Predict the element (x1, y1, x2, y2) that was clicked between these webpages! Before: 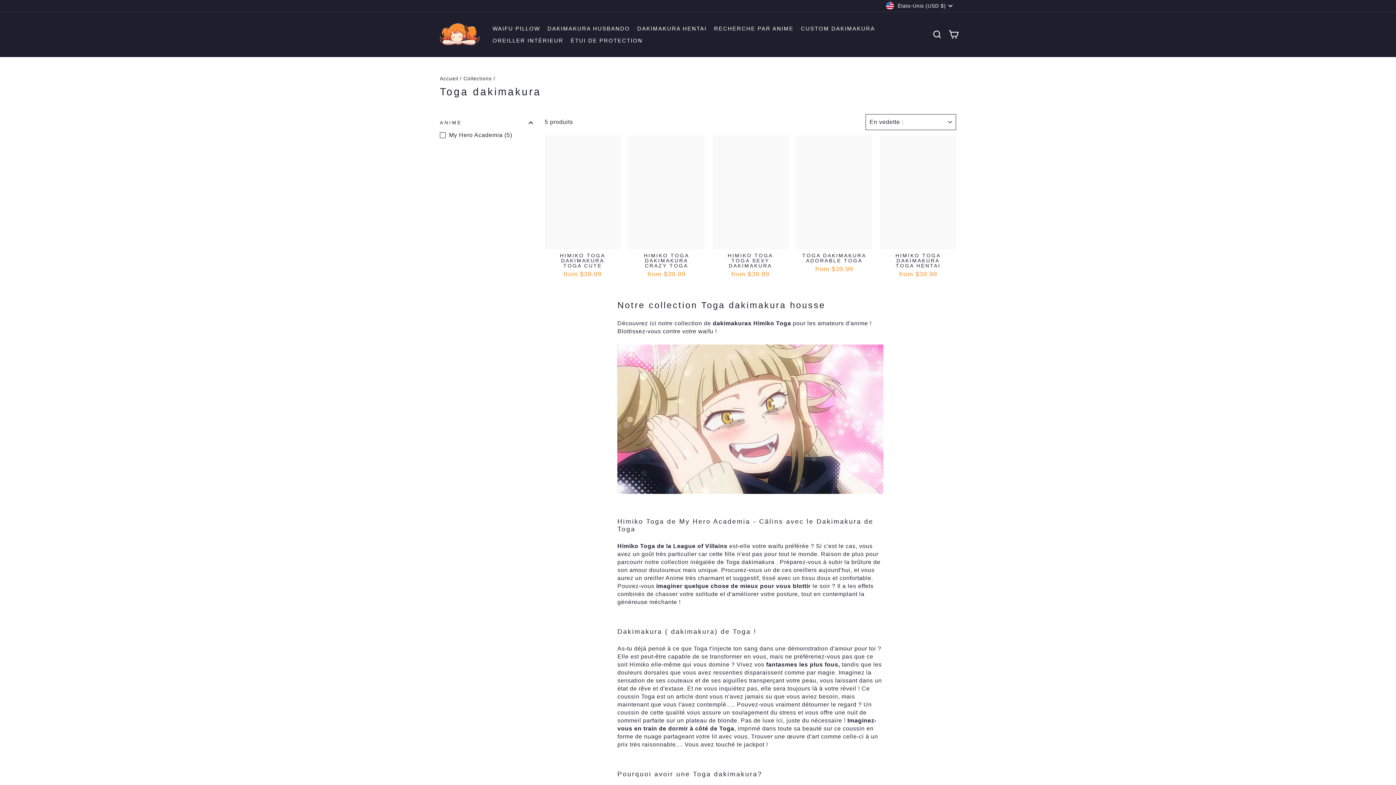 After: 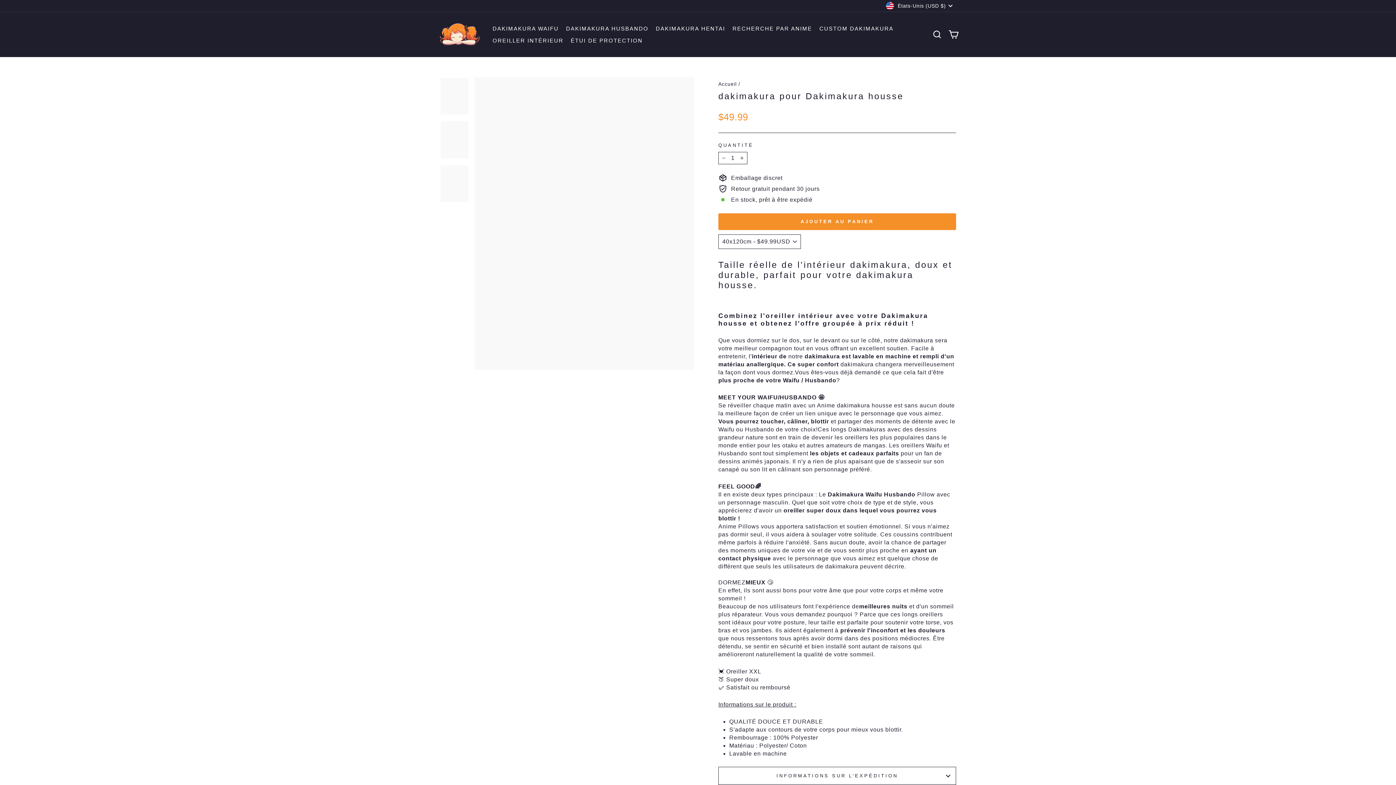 Action: label: OREILLER INTÉRIEUR bbox: (487, 34, 565, 46)